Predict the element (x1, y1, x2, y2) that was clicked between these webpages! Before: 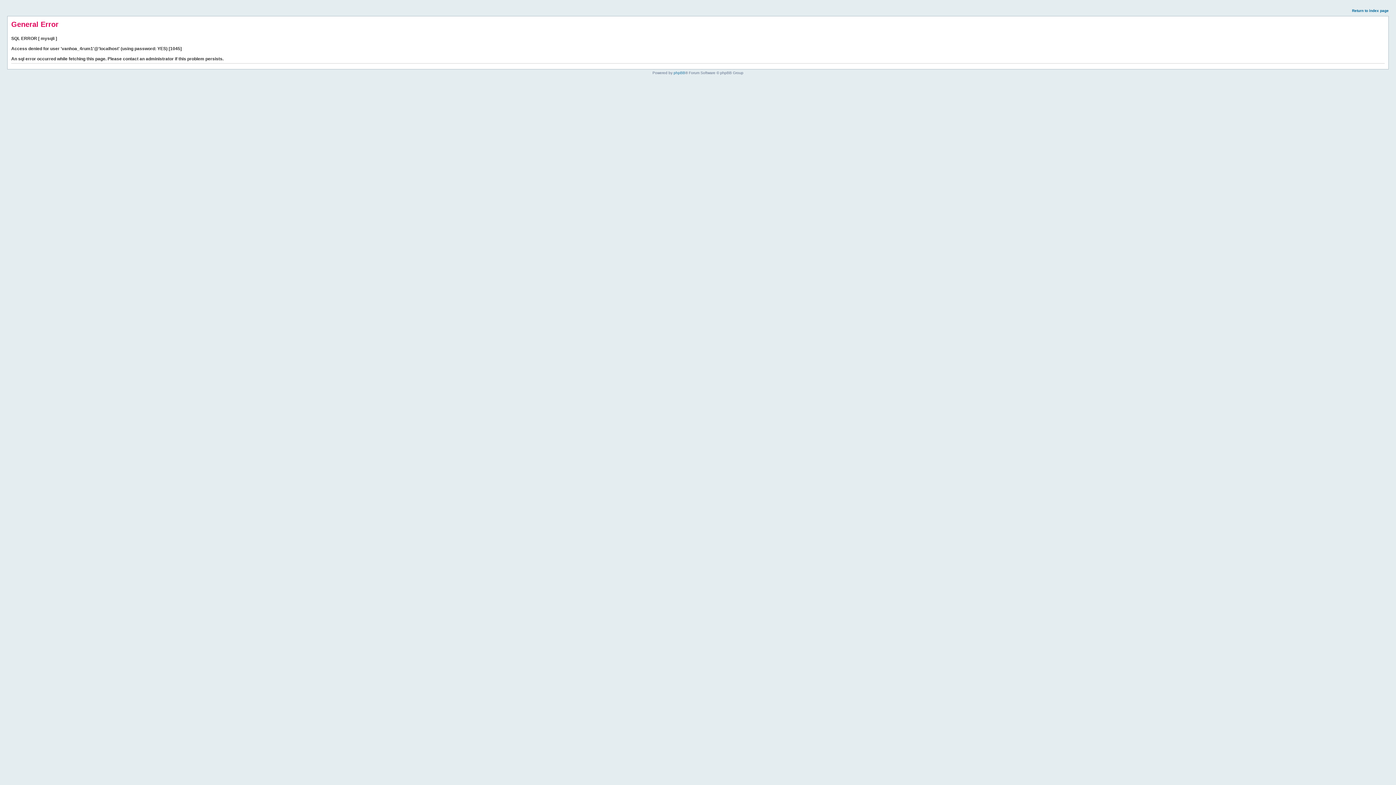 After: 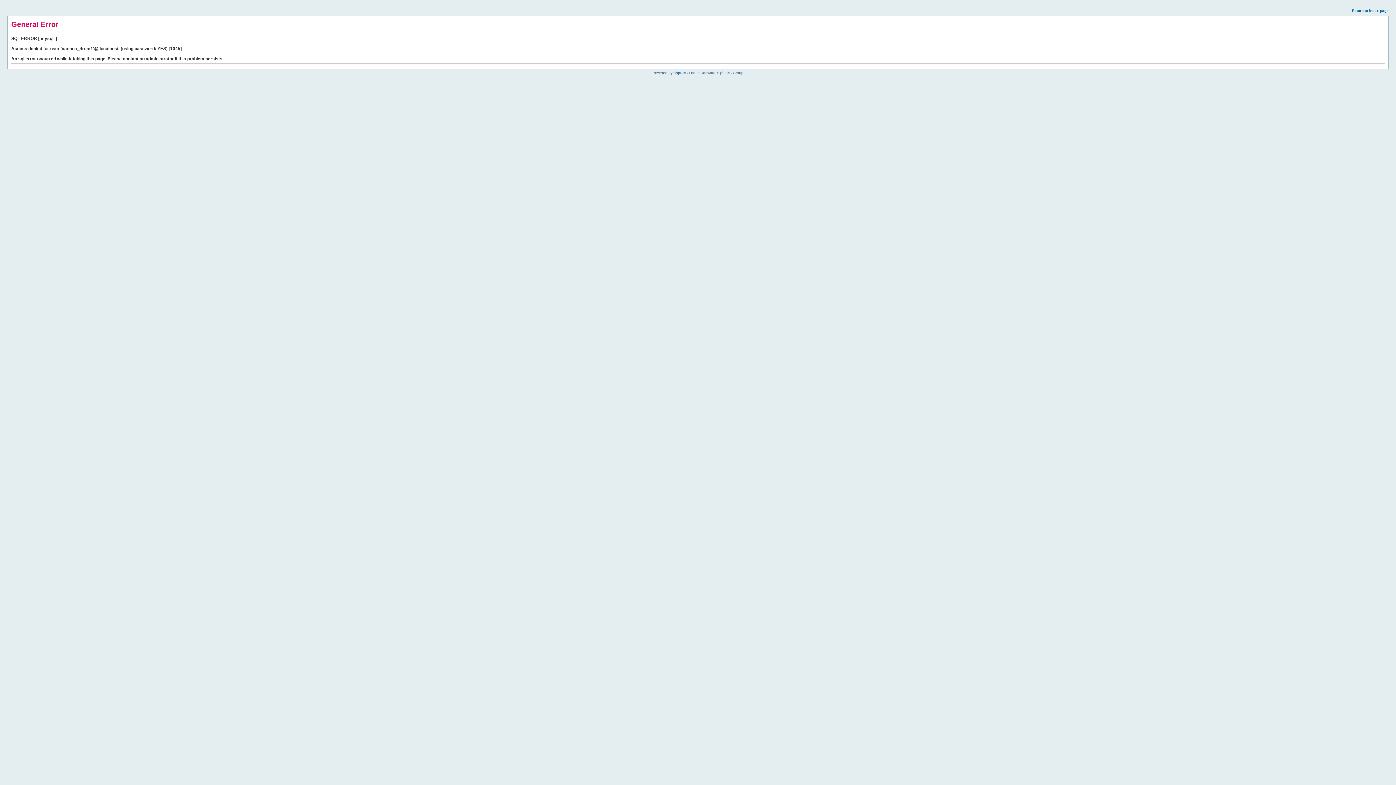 Action: bbox: (1352, 8, 1389, 12) label: Return to index page